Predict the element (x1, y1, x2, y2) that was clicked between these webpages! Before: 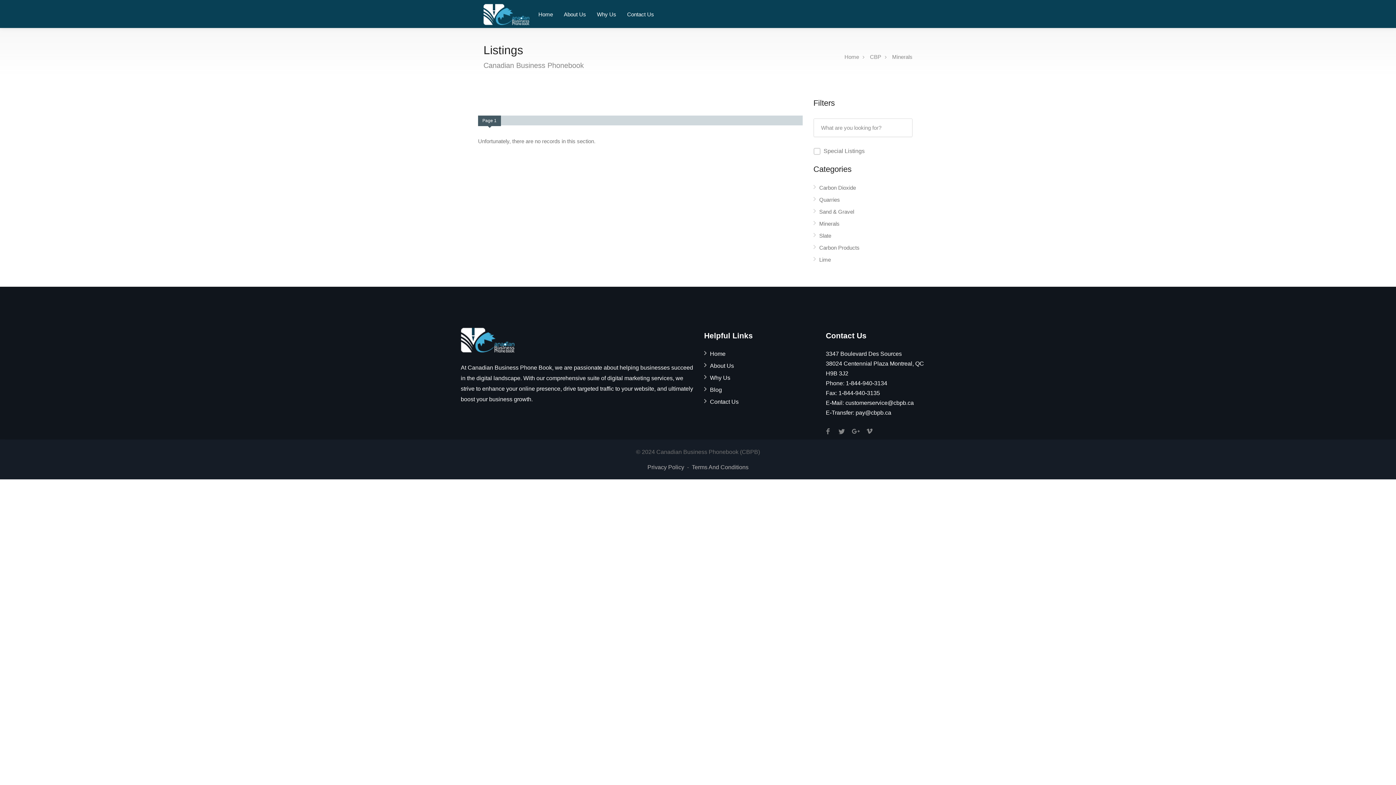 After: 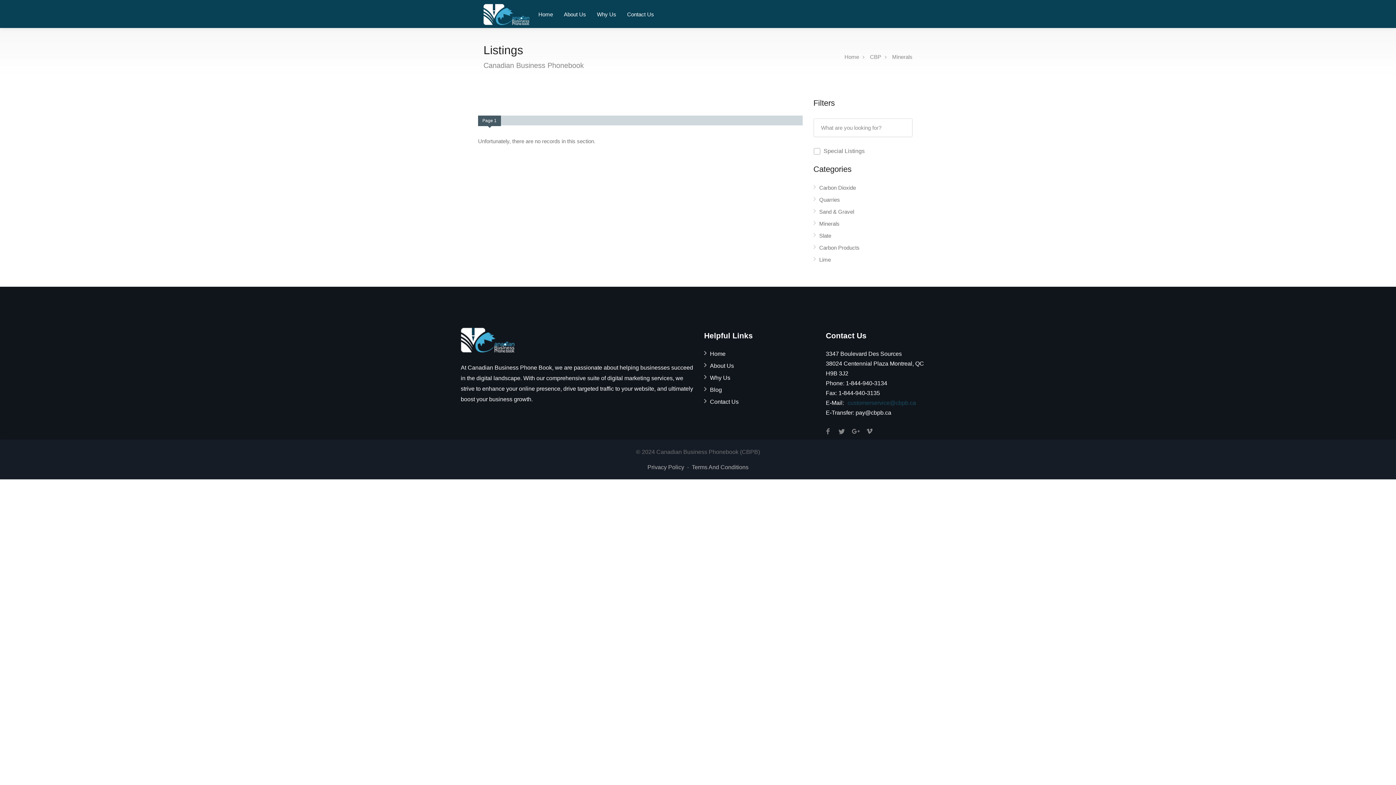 Action: bbox: (845, 399, 914, 406) label: customerservice@cbpb.ca